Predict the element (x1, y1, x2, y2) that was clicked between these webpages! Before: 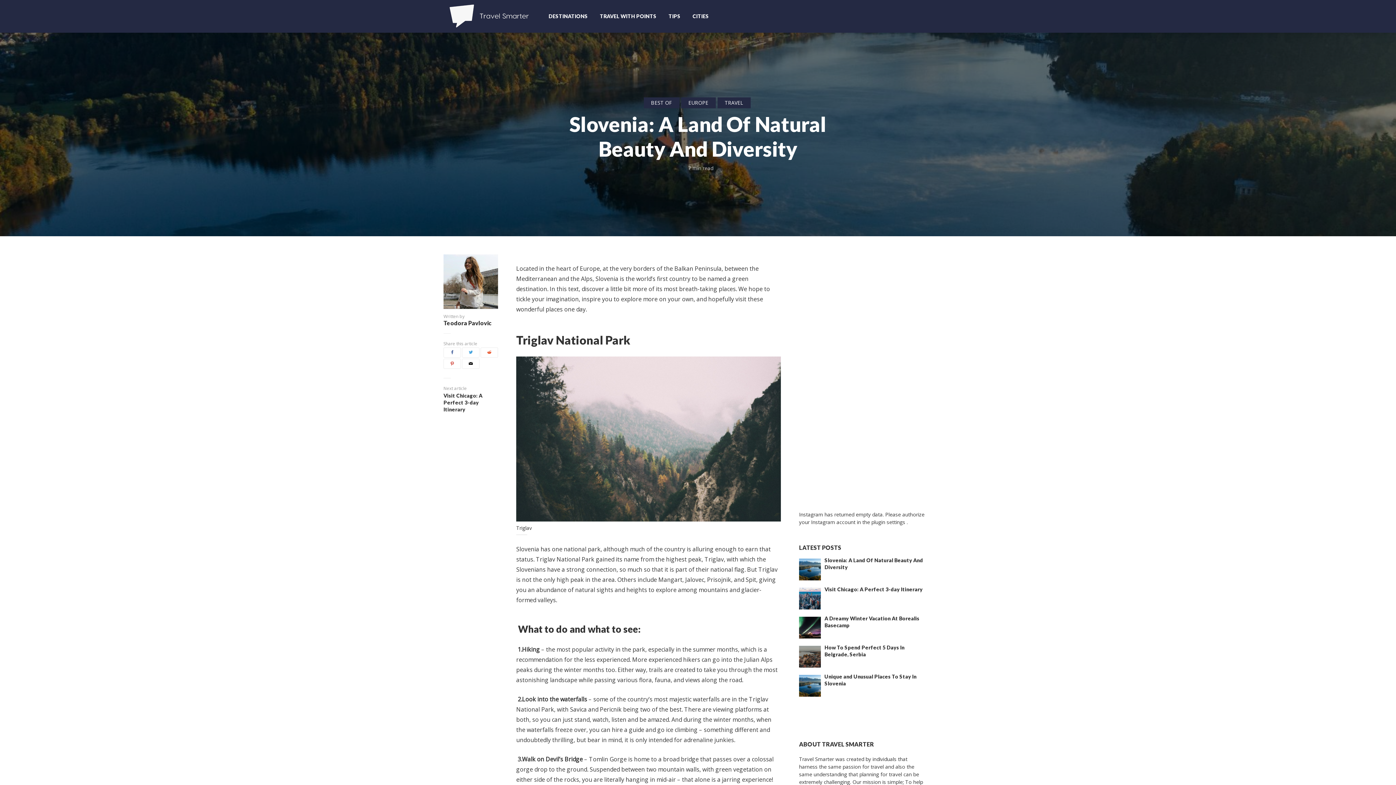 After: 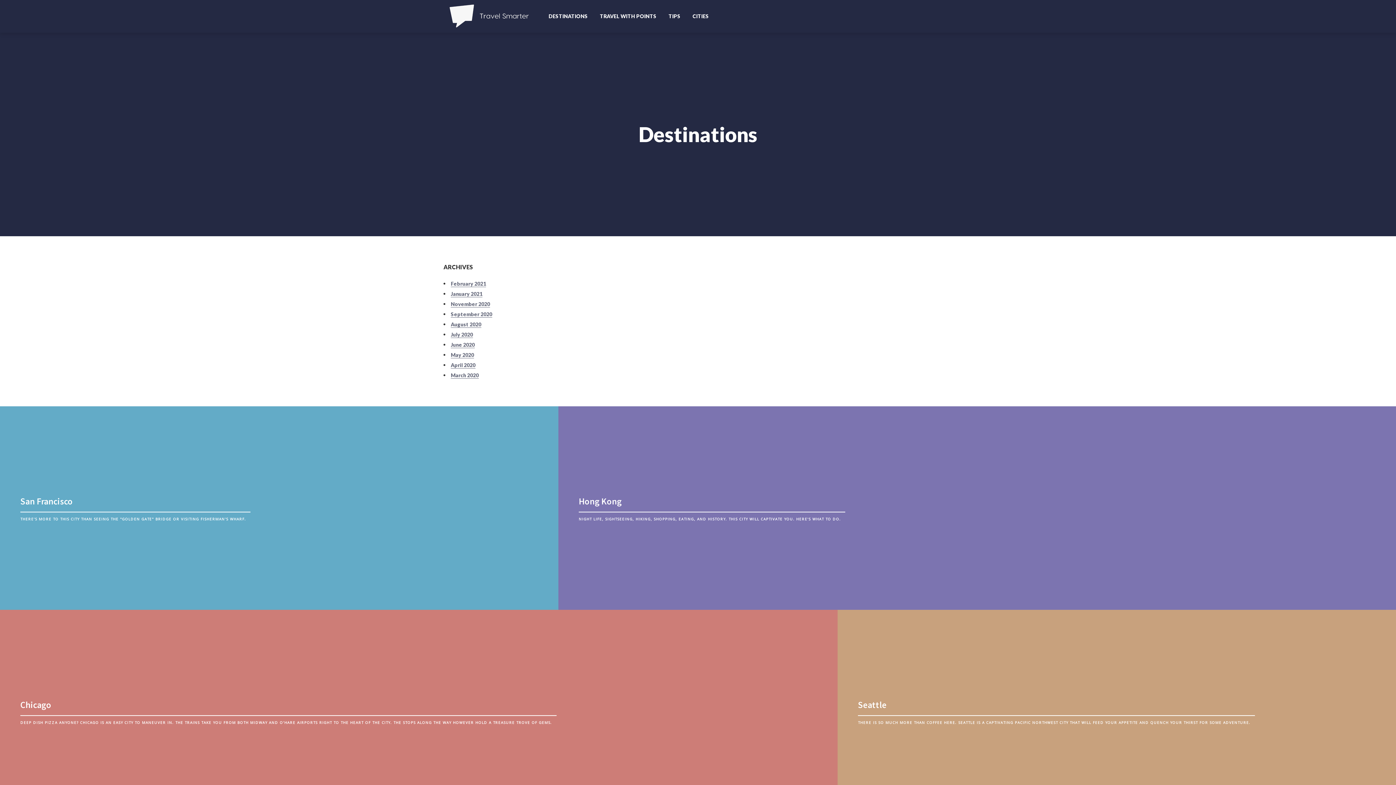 Action: bbox: (548, 6, 588, 26) label: DESTINATIONS